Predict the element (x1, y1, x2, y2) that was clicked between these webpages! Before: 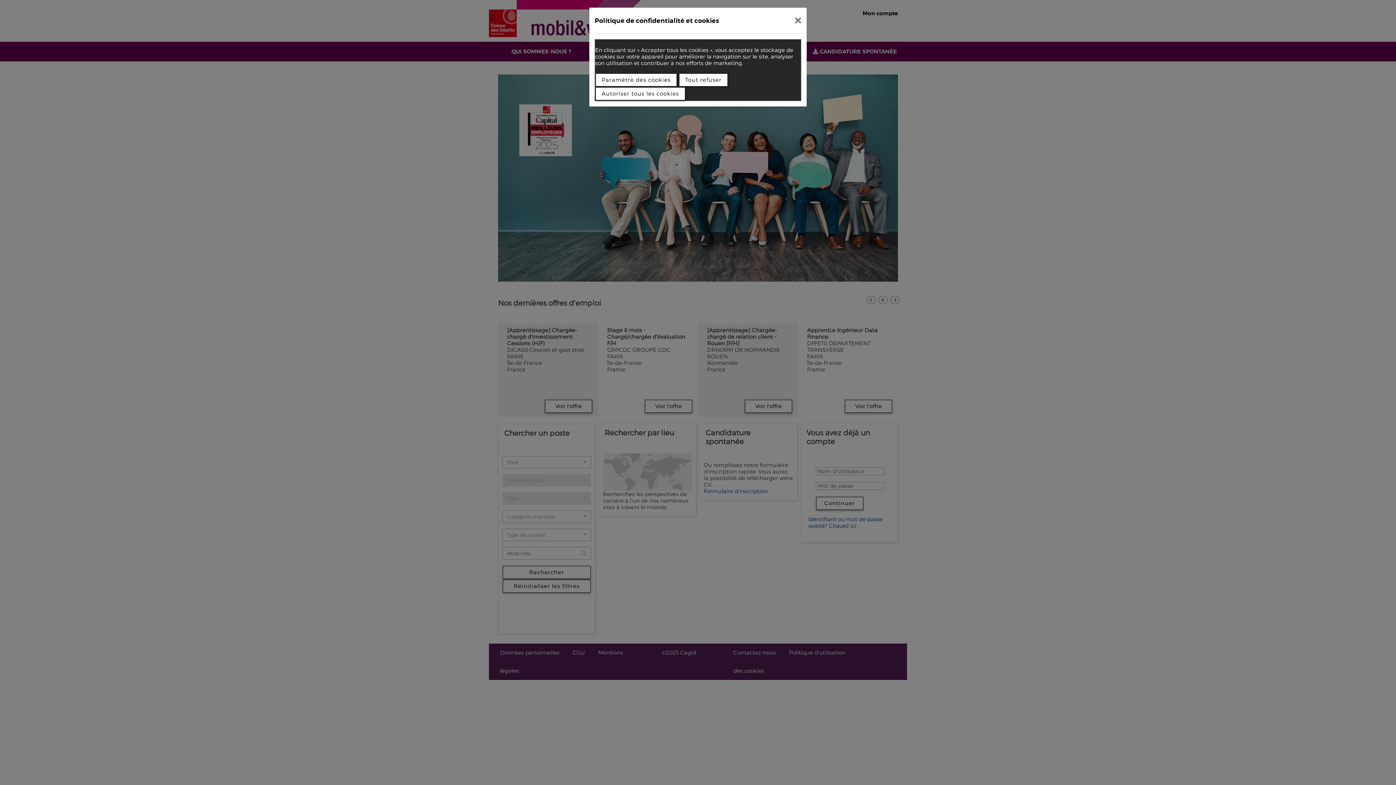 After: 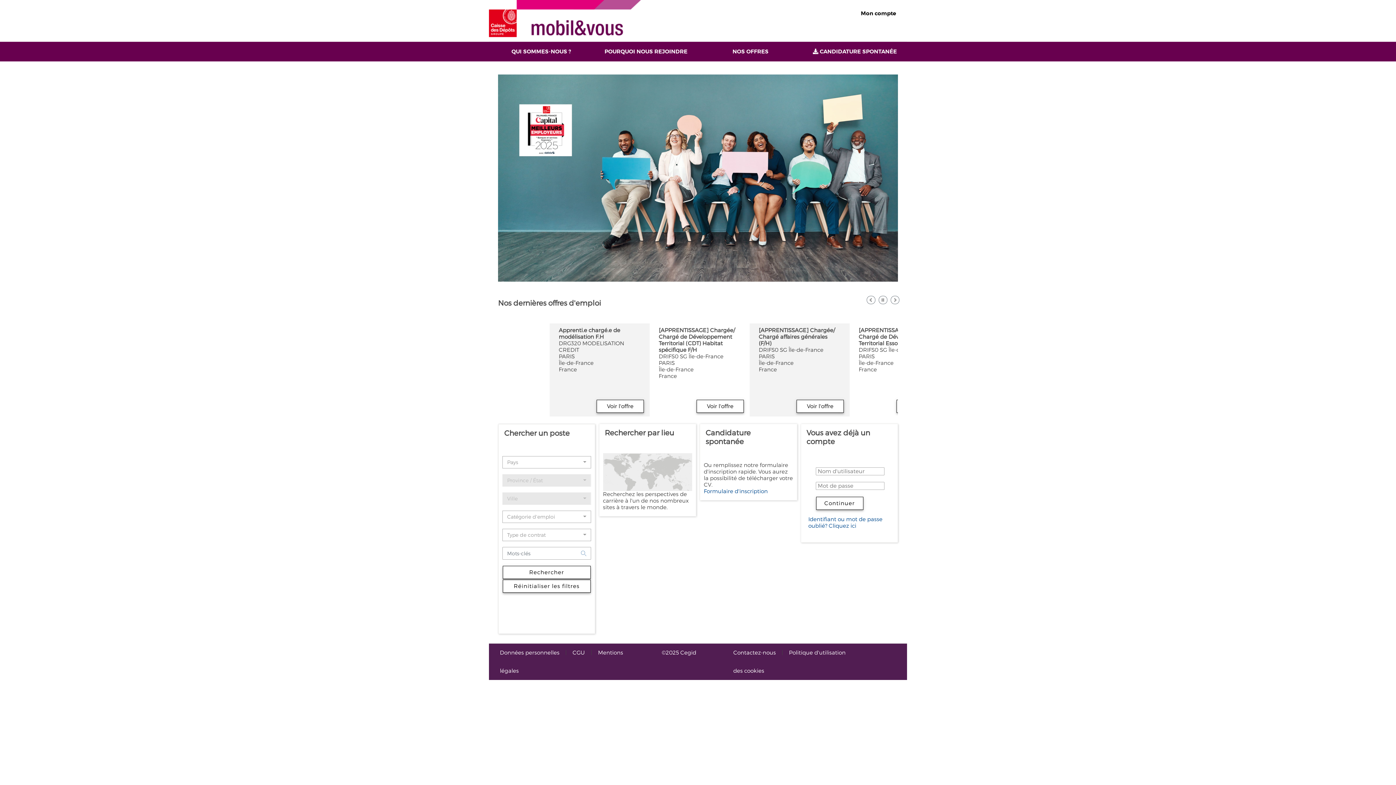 Action: bbox: (789, 10, 807, 30)